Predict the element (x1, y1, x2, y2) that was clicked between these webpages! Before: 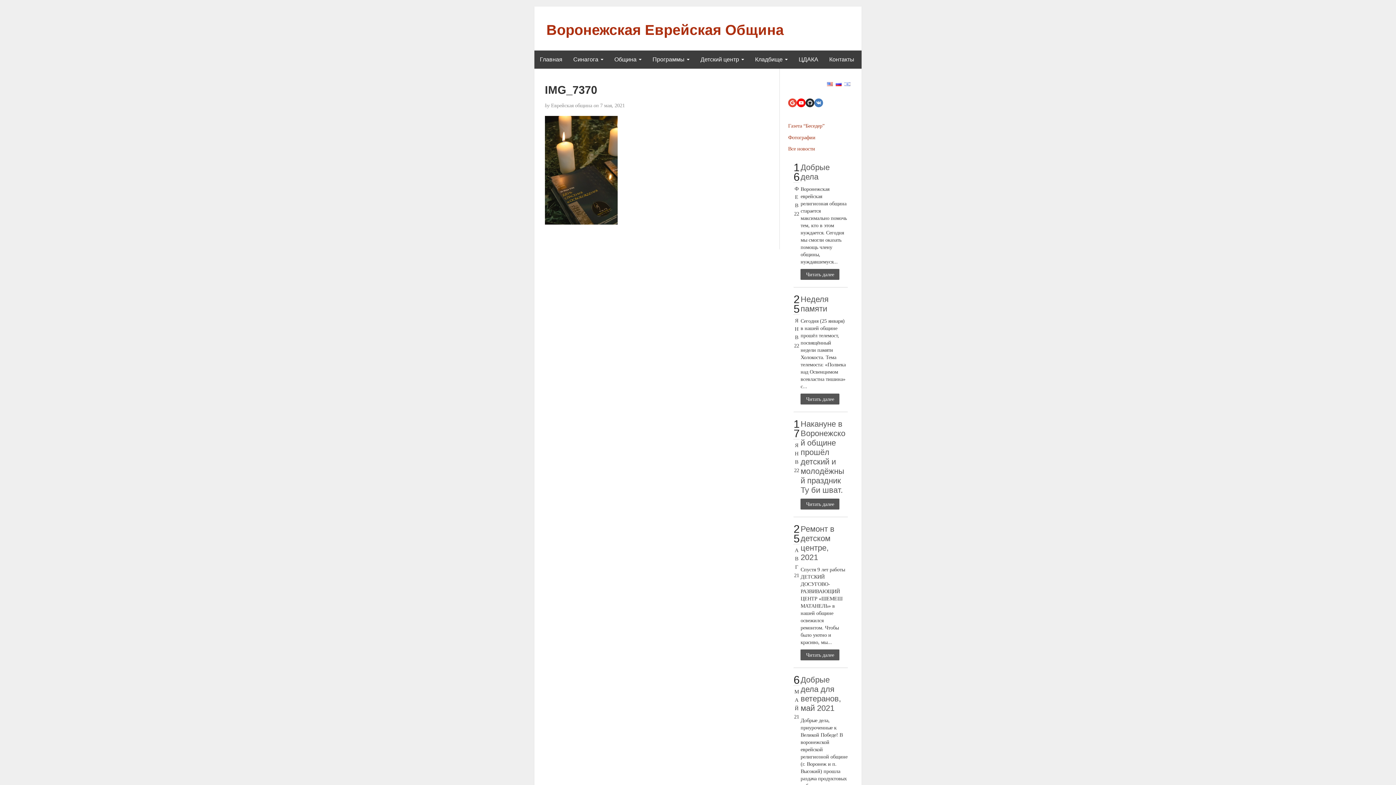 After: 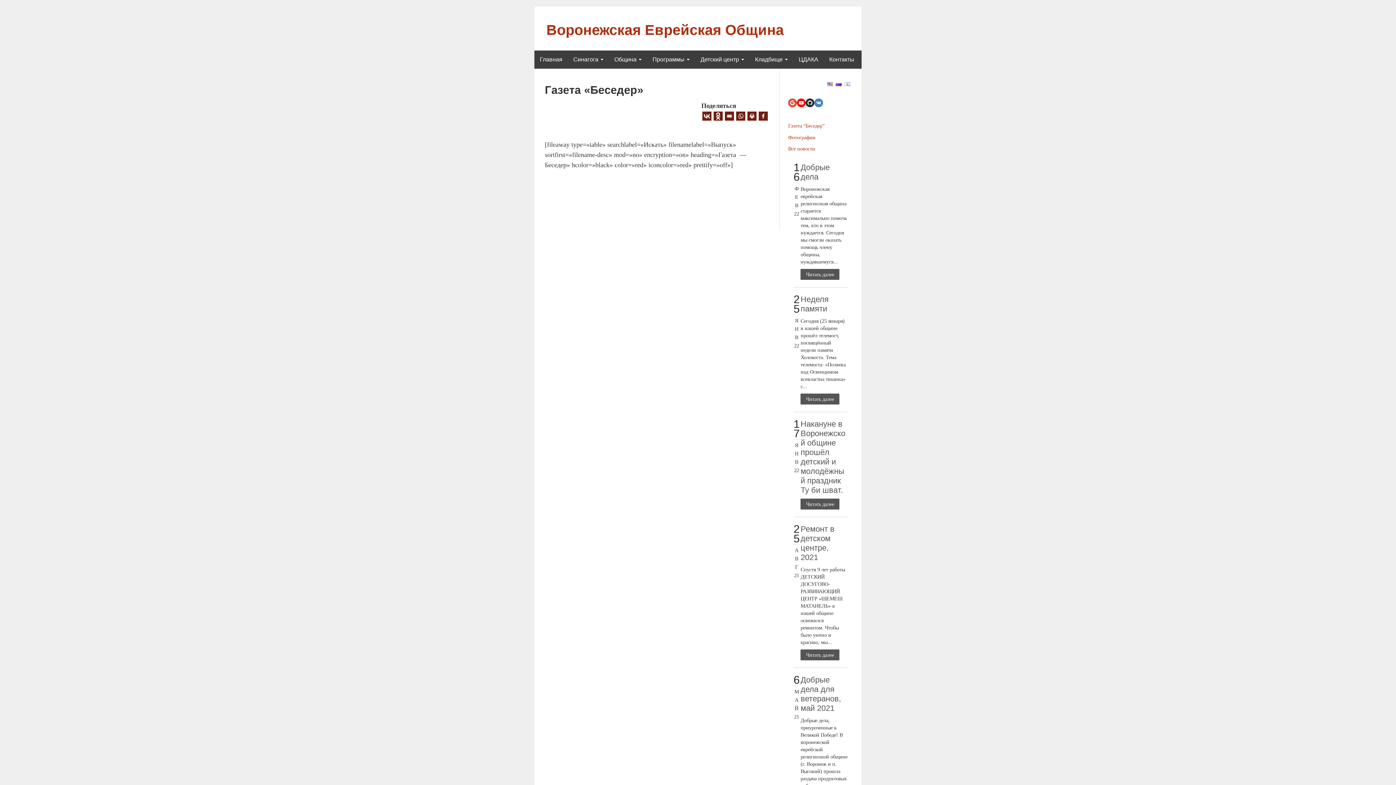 Action: label: Газета “Беседер” bbox: (788, 123, 824, 128)